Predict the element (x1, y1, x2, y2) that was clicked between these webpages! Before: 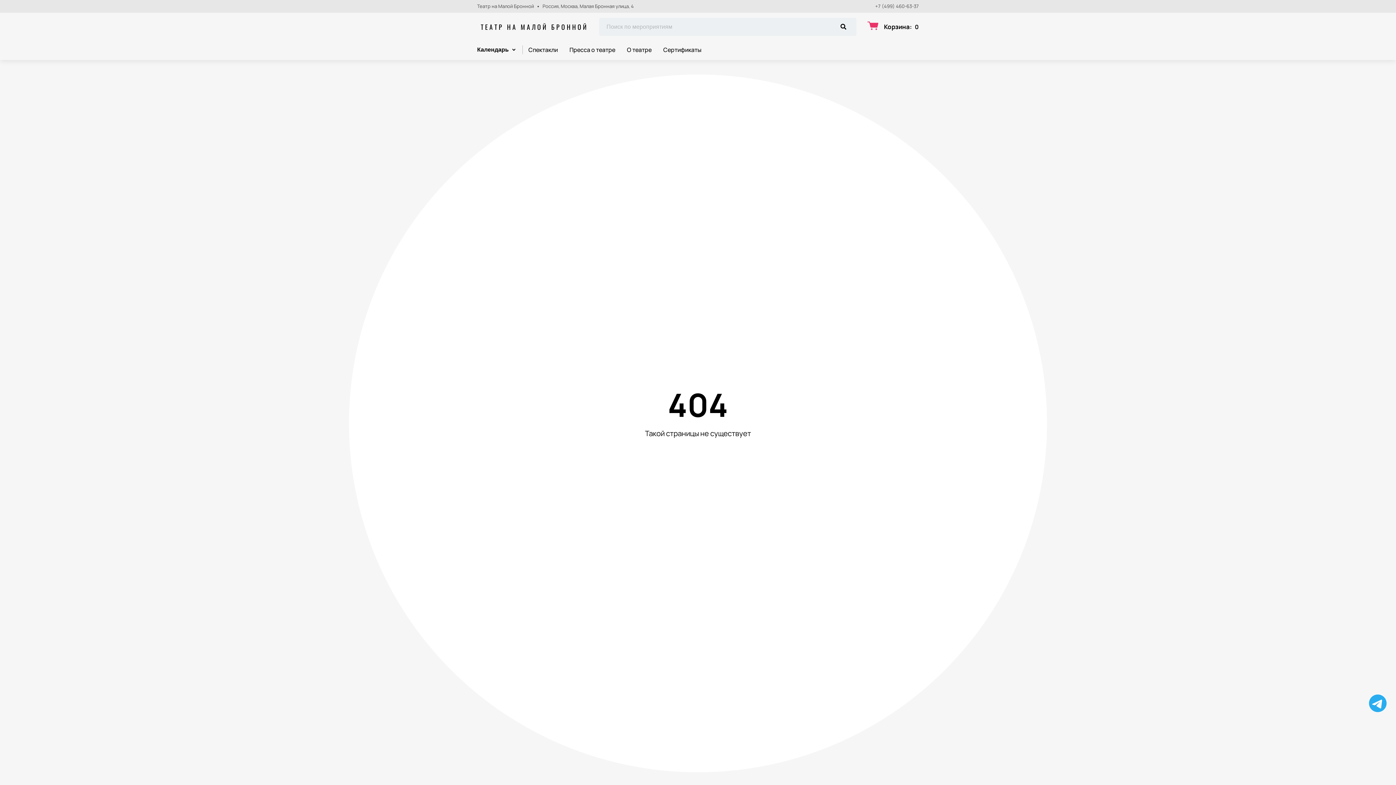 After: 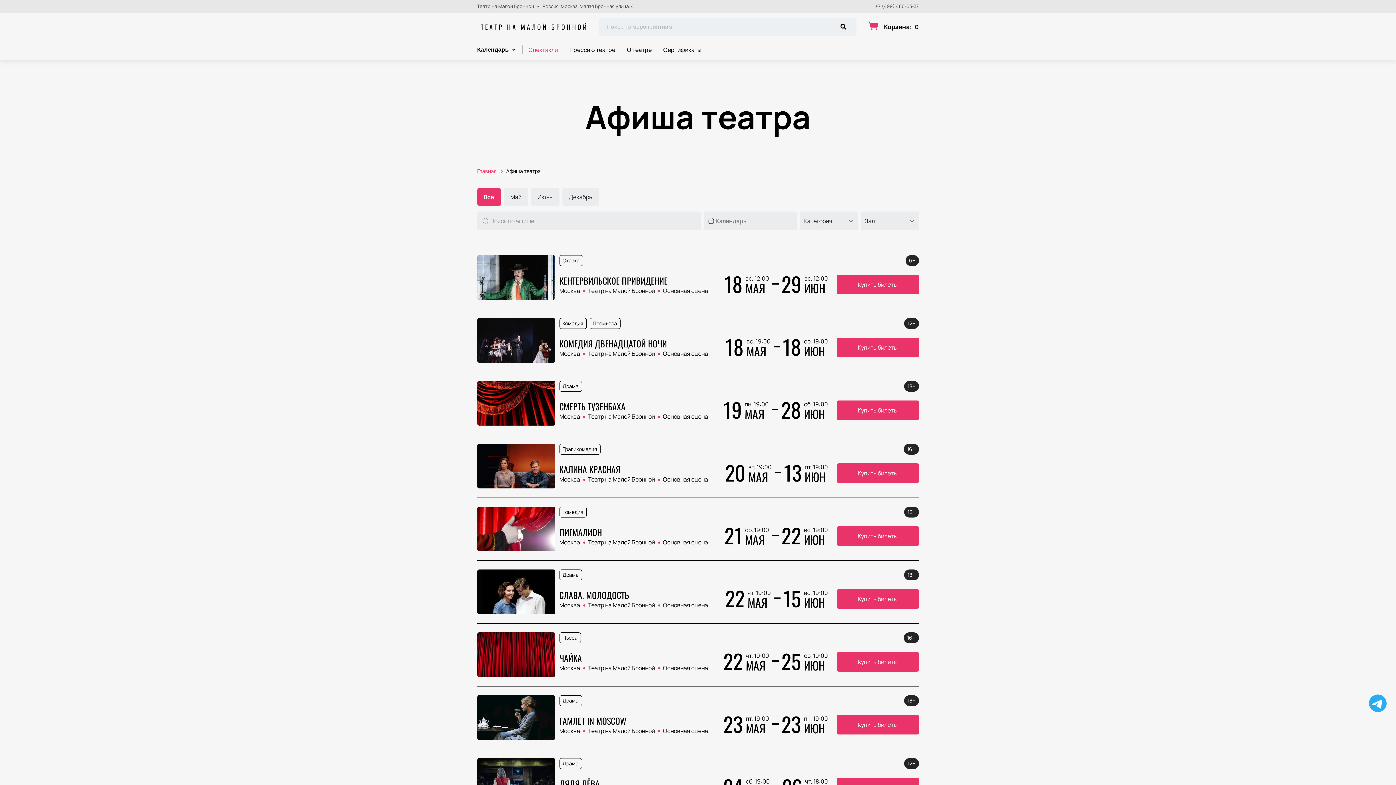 Action: bbox: (522, 42, 563, 57) label: Спектакли